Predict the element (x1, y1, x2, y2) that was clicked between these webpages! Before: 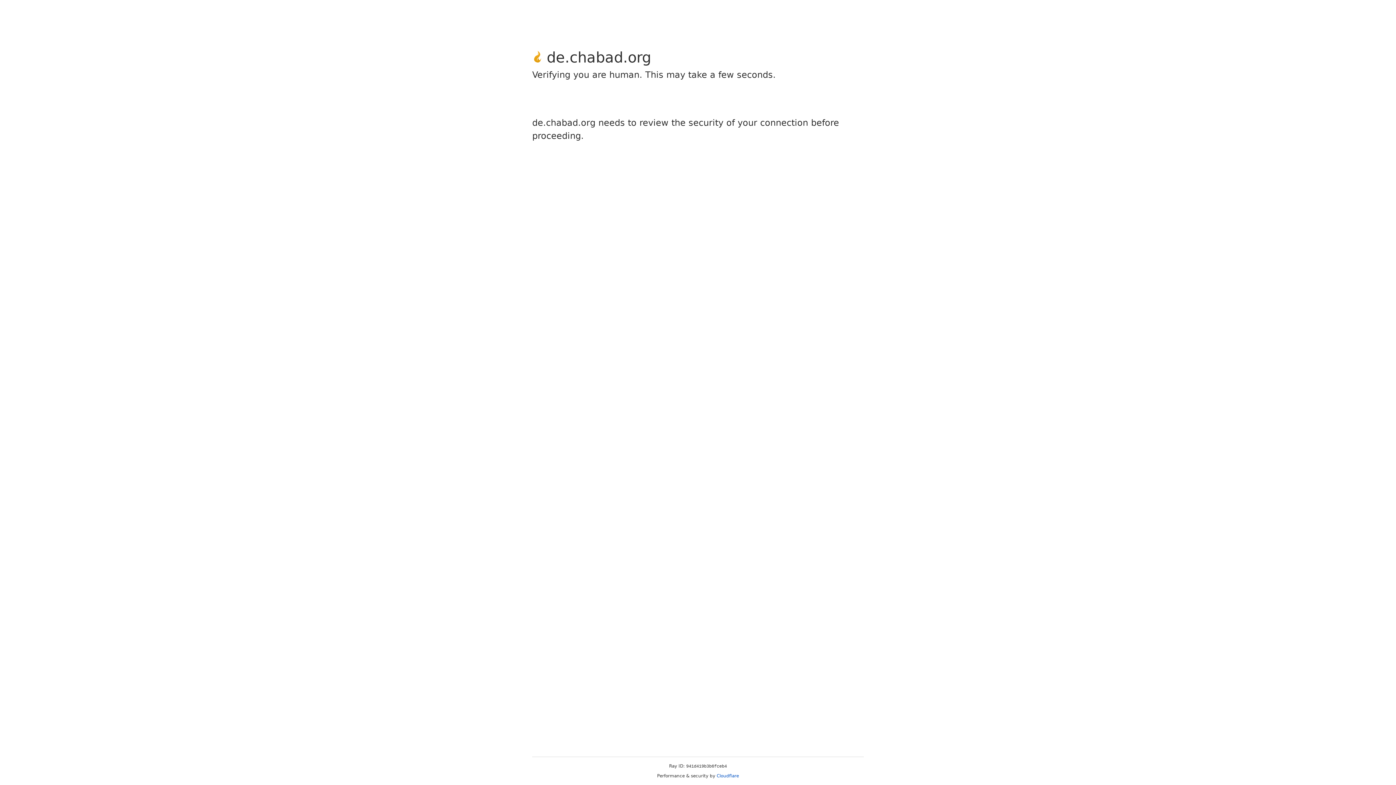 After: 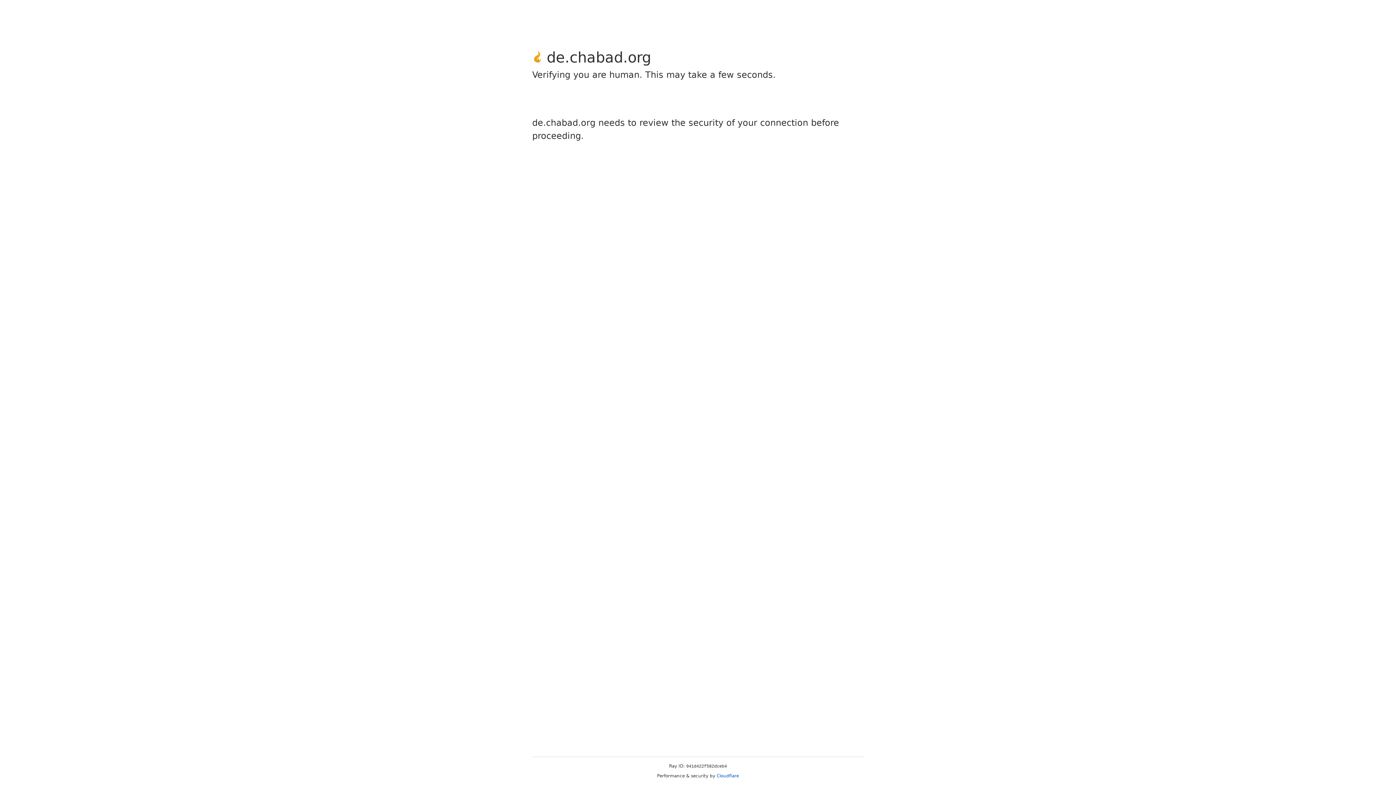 Action: bbox: (716, 773, 739, 778) label: Cloudflare